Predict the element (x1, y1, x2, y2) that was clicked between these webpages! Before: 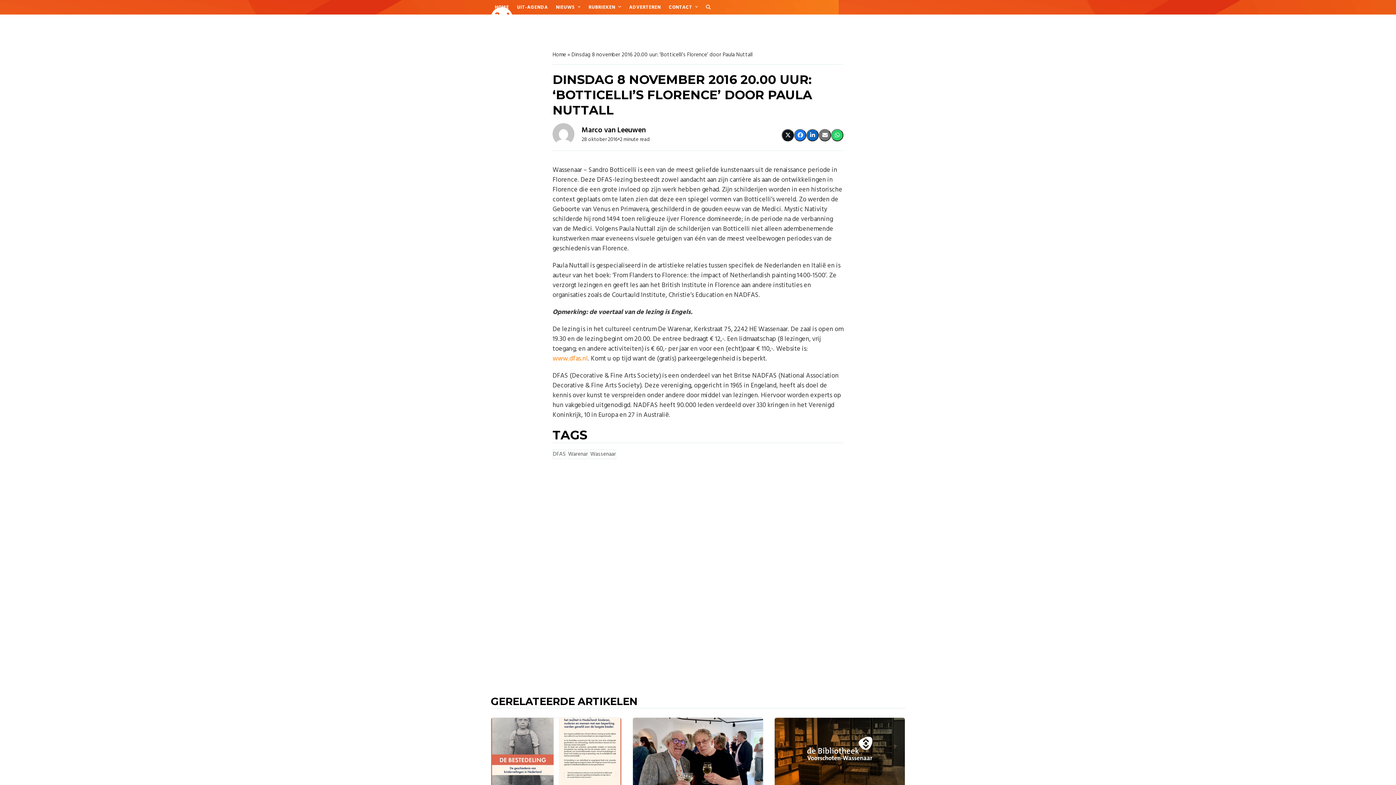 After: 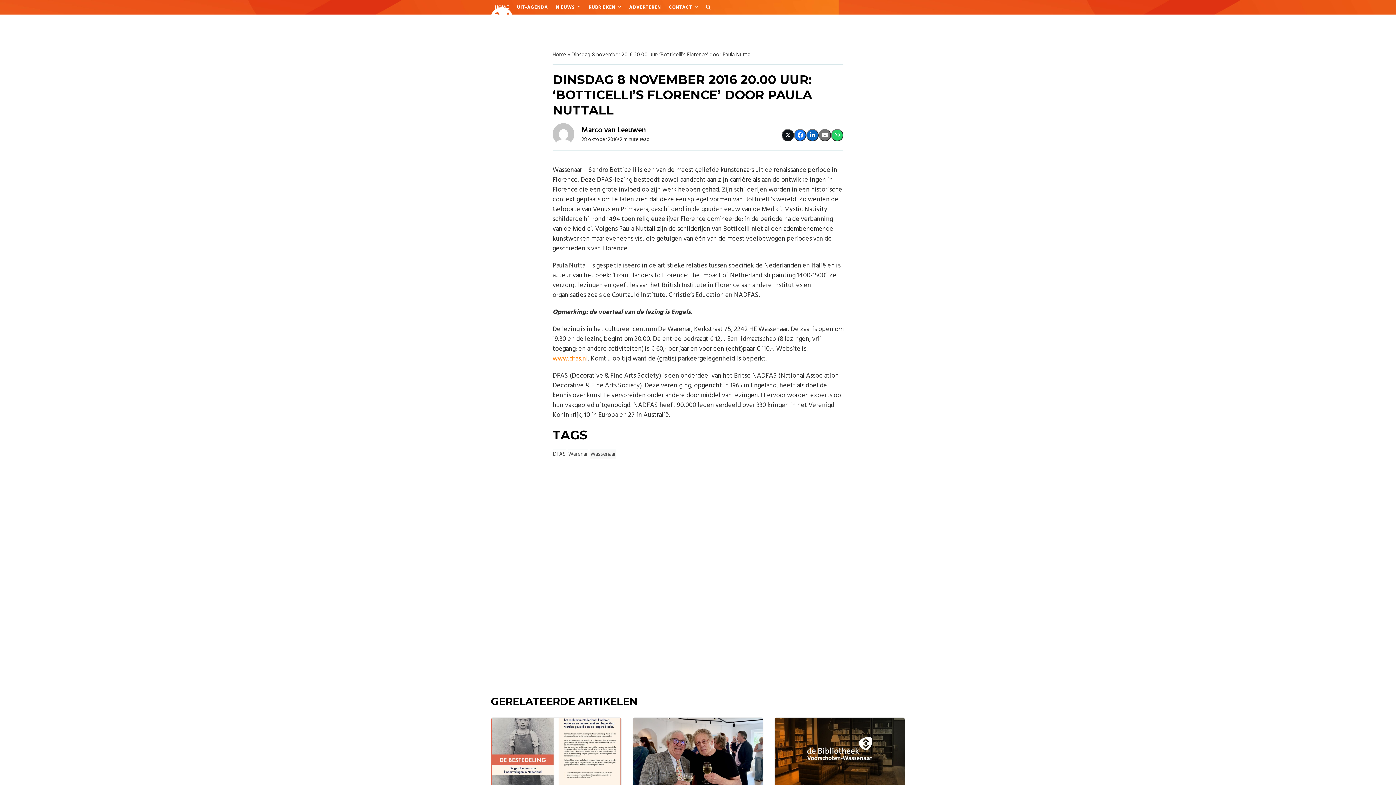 Action: bbox: (590, 449, 616, 459) label: Wassenaar